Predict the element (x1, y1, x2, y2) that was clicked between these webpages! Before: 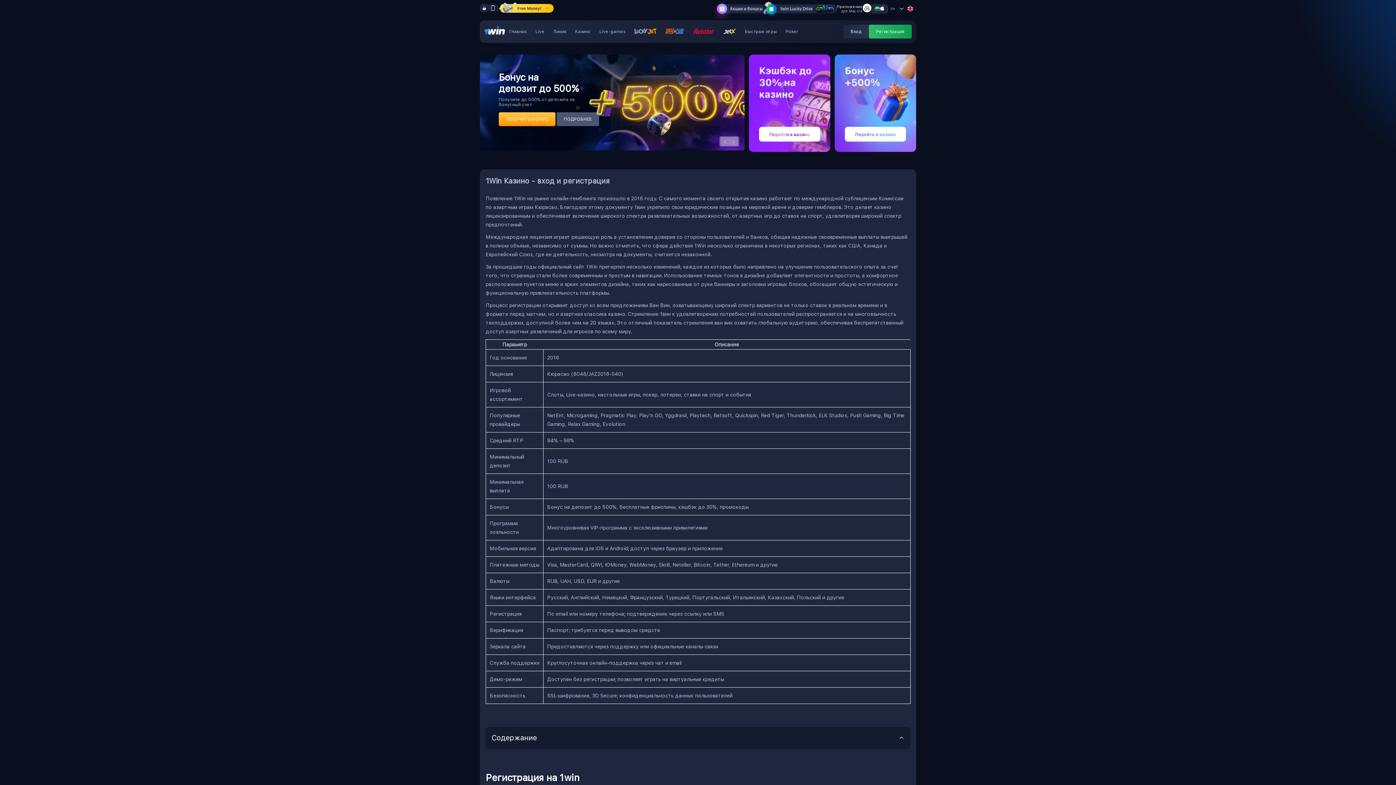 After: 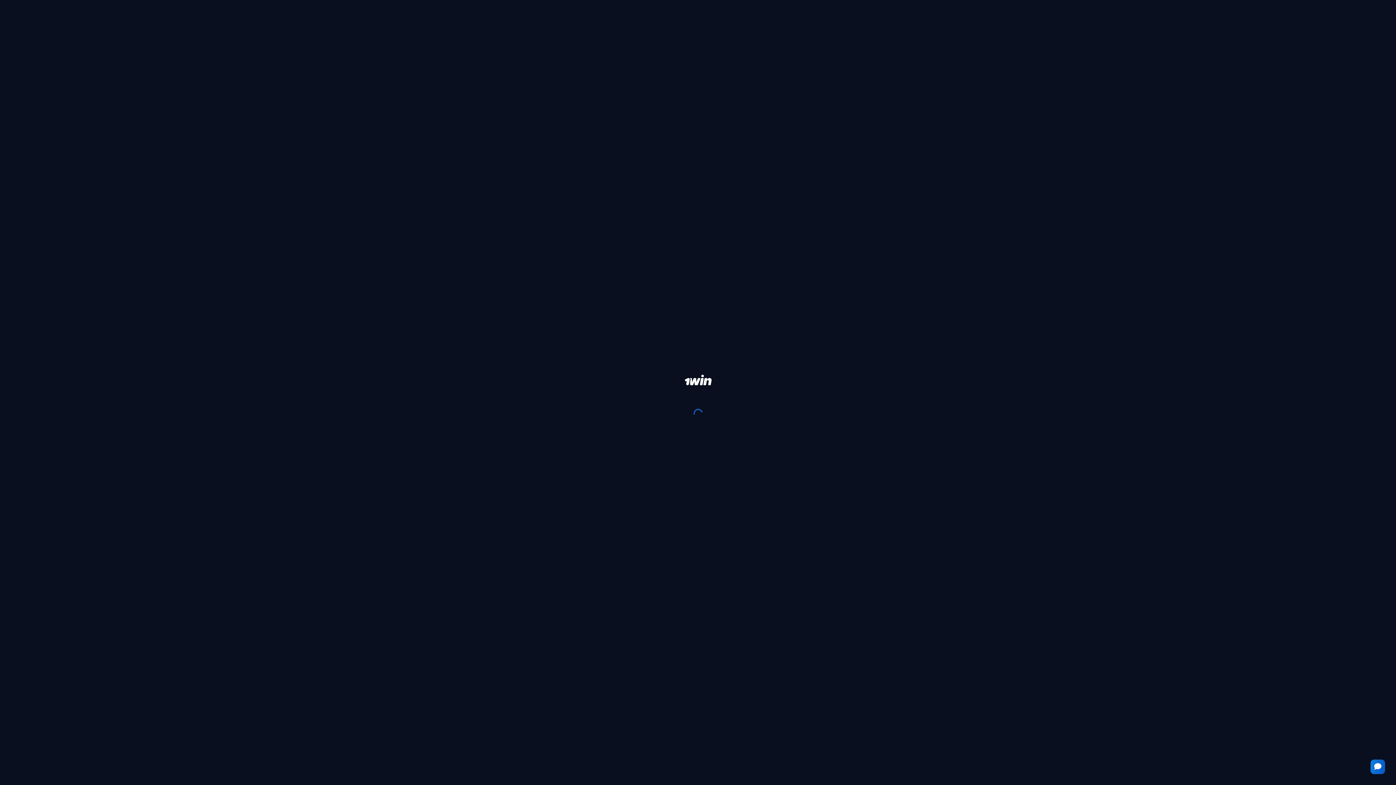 Action: label: ПОДРОБНЕЕ bbox: (556, 116, 599, 121)